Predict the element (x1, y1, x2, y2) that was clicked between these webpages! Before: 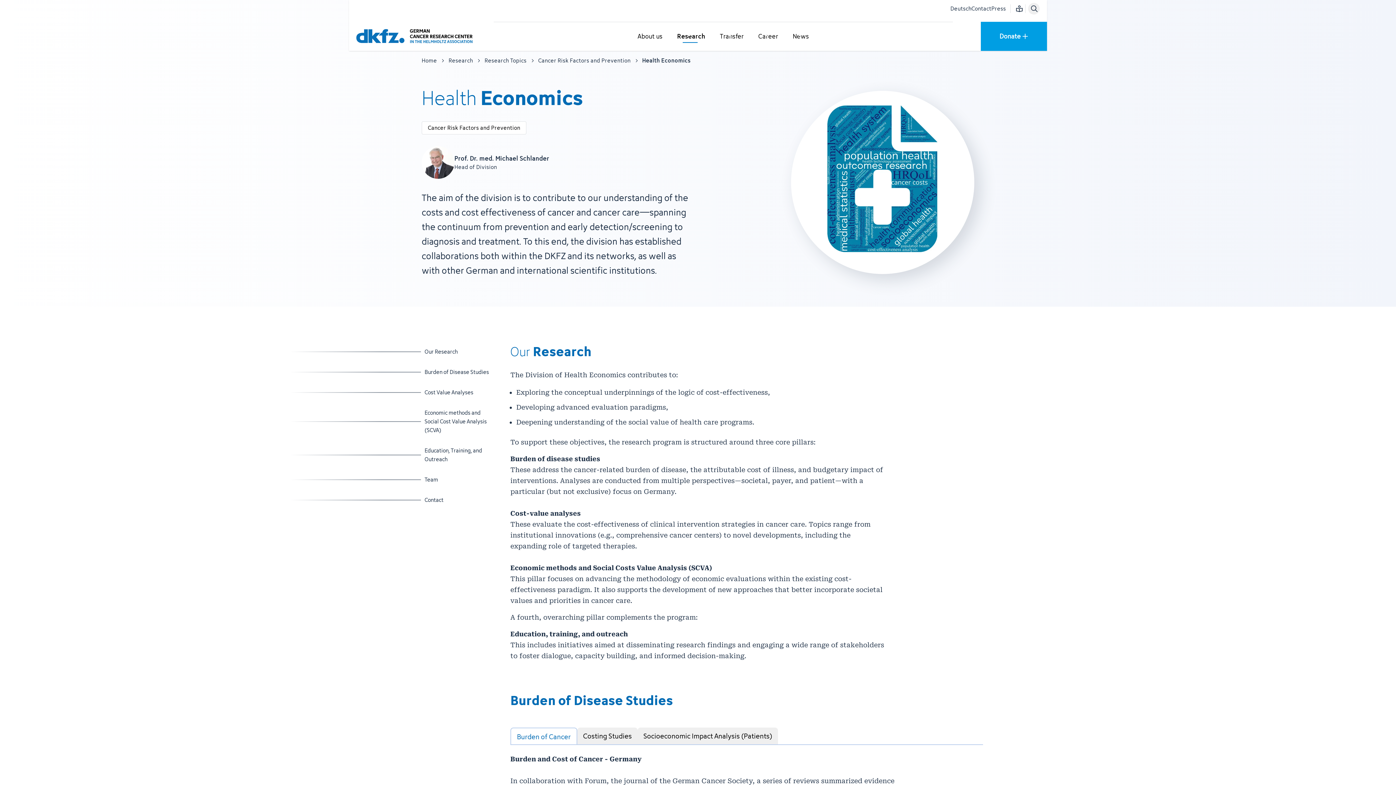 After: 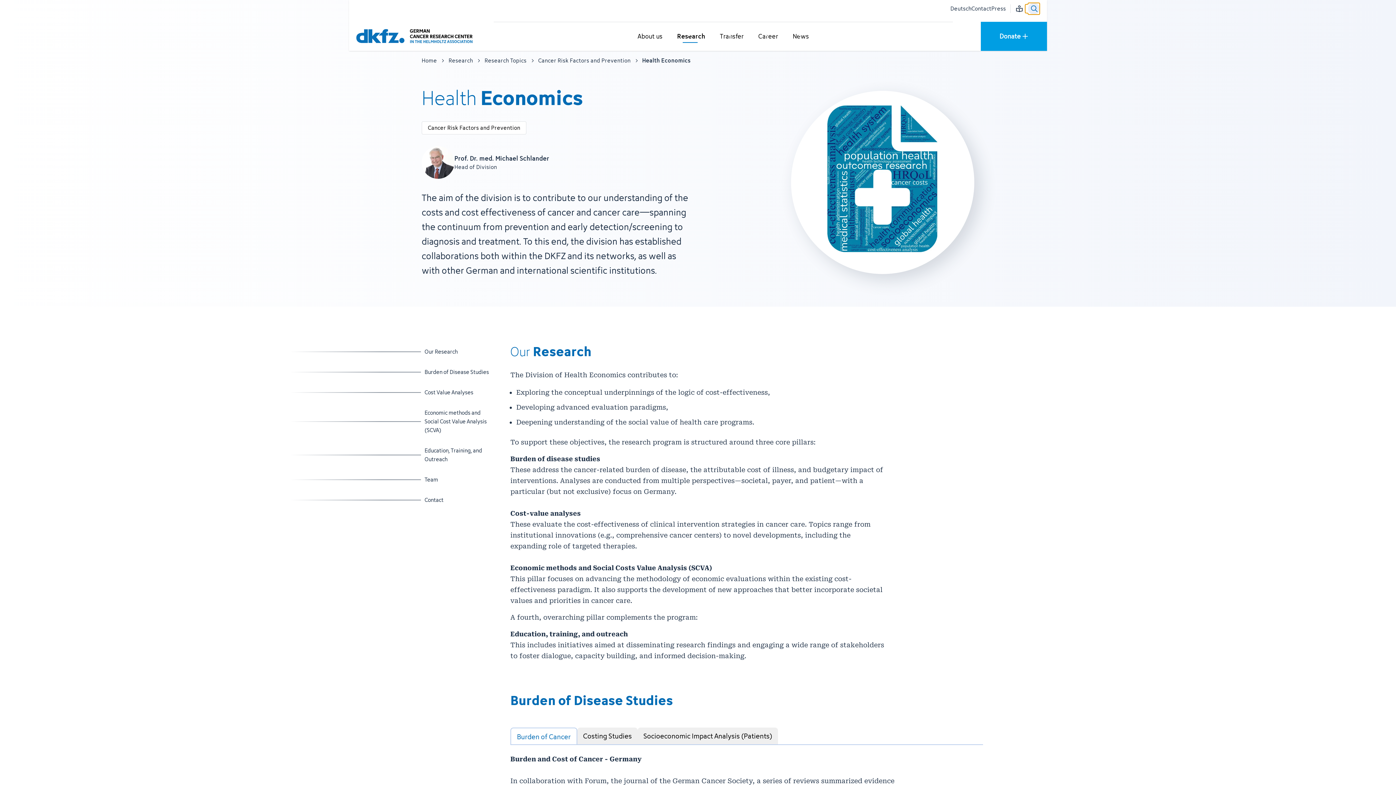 Action: label: Open search bbox: (1028, 2, 1040, 14)